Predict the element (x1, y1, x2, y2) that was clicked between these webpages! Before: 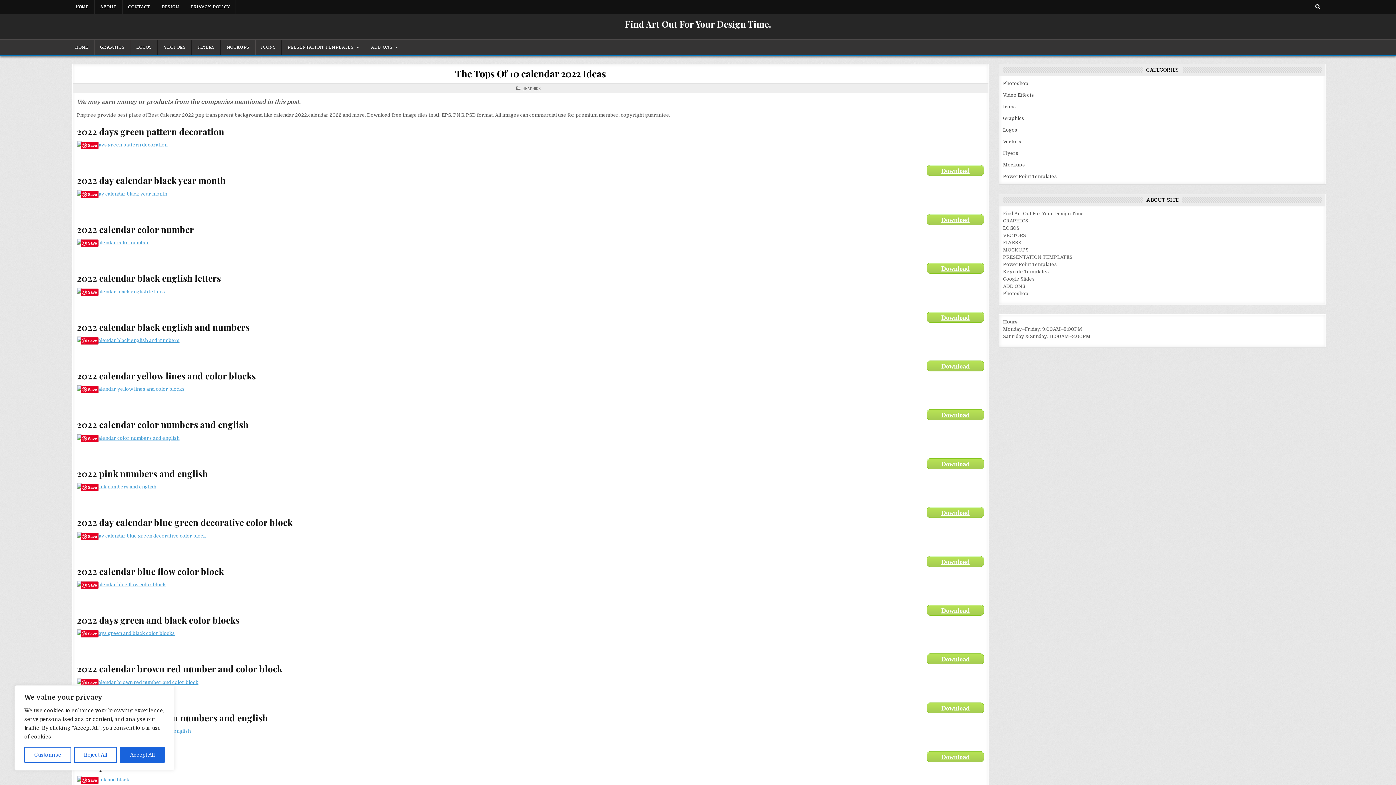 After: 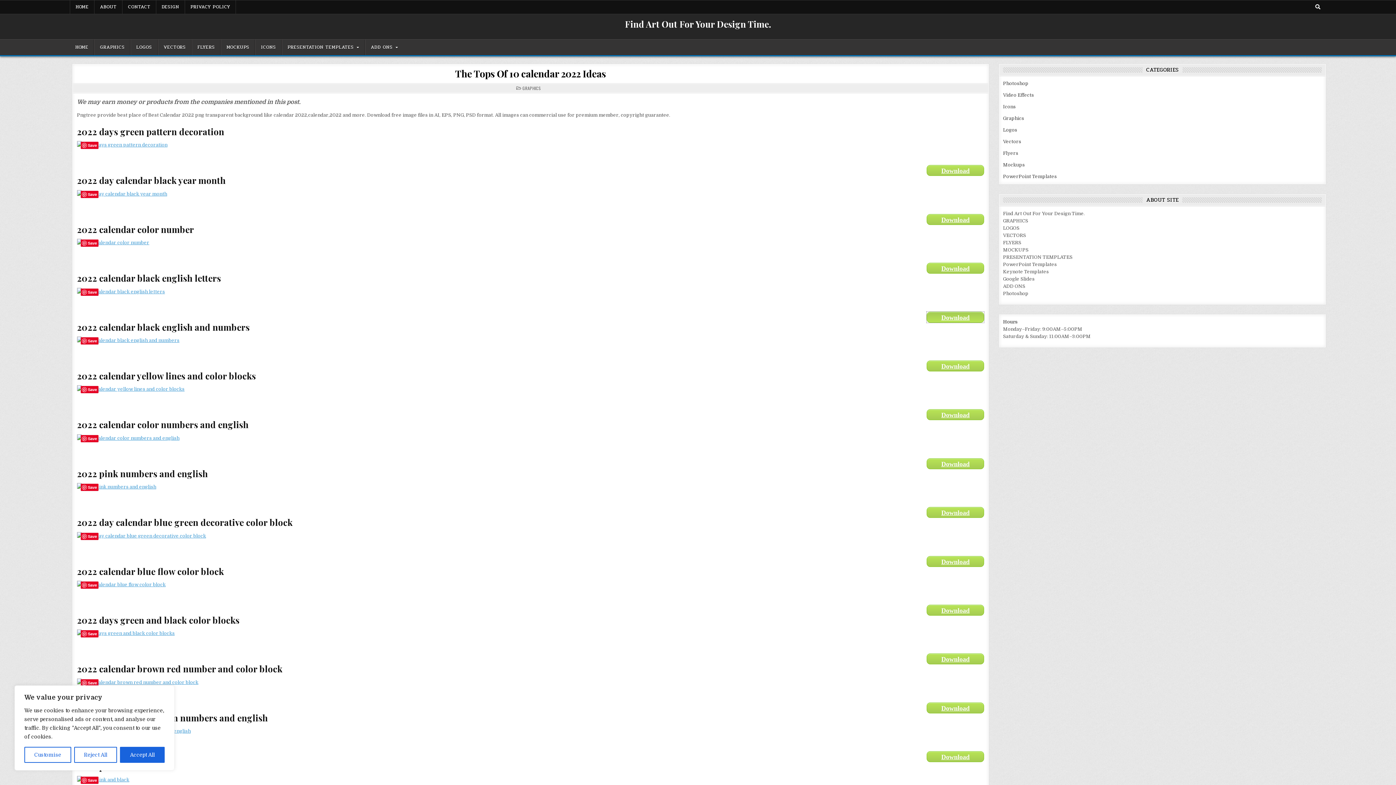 Action: label: Download bbox: (926, 311, 984, 322)